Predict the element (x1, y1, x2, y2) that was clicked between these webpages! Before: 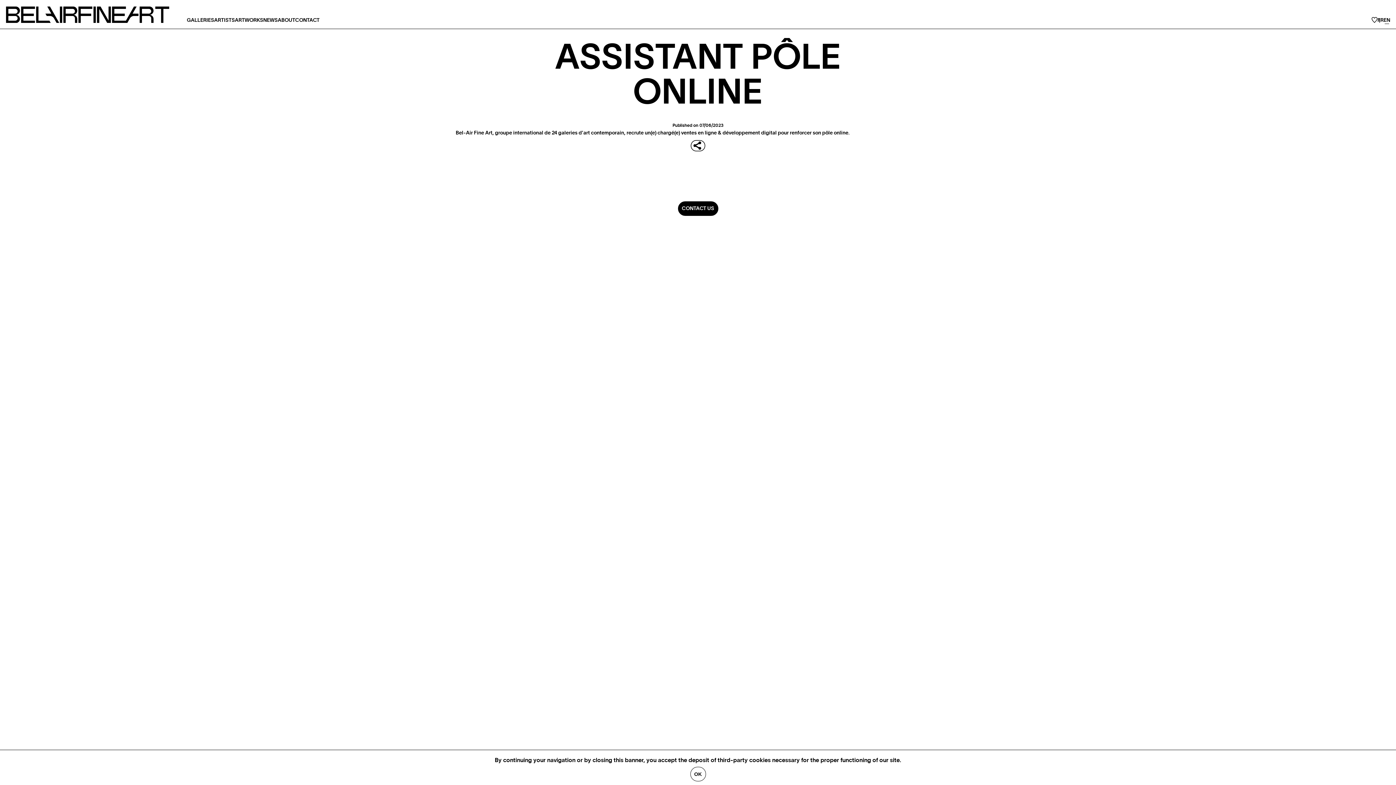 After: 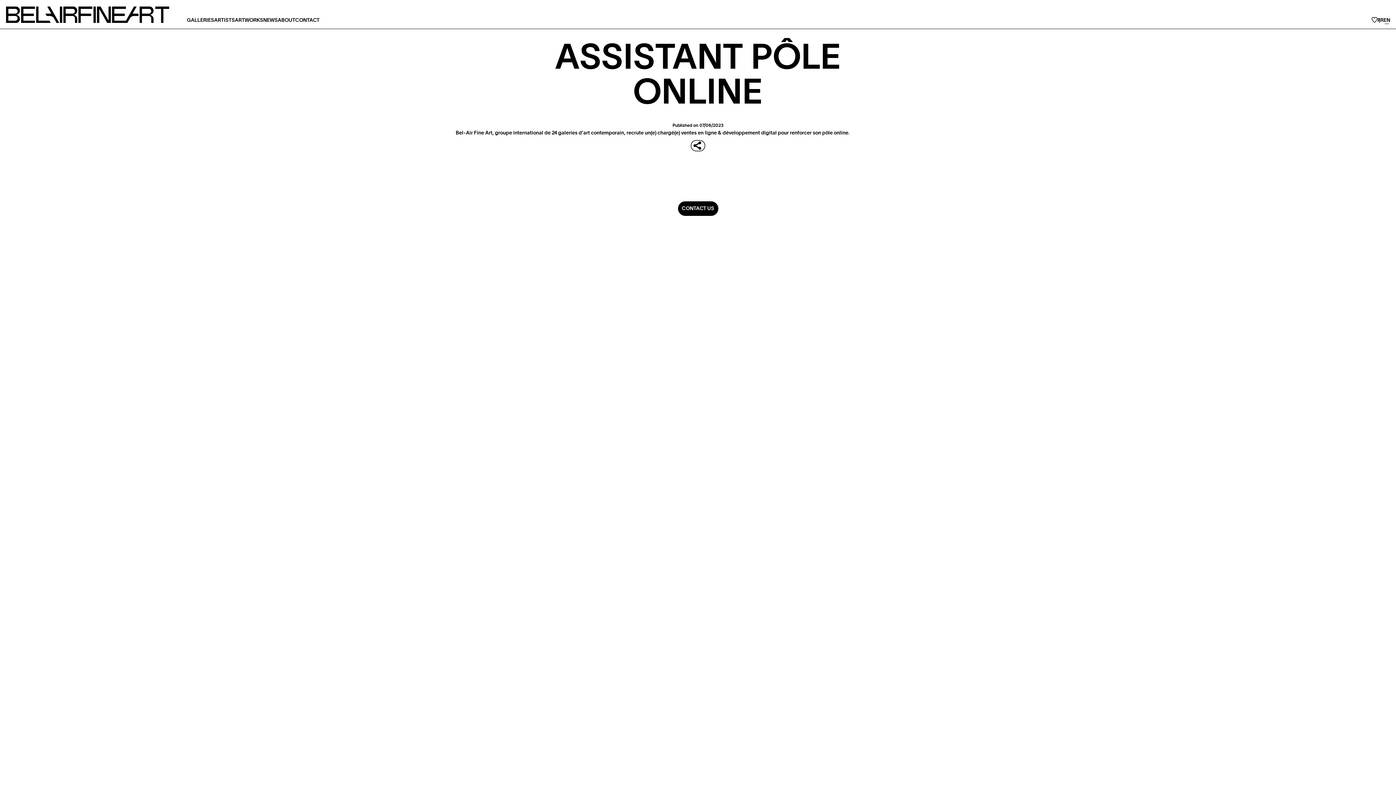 Action: bbox: (690, 767, 706, 781) label: OK